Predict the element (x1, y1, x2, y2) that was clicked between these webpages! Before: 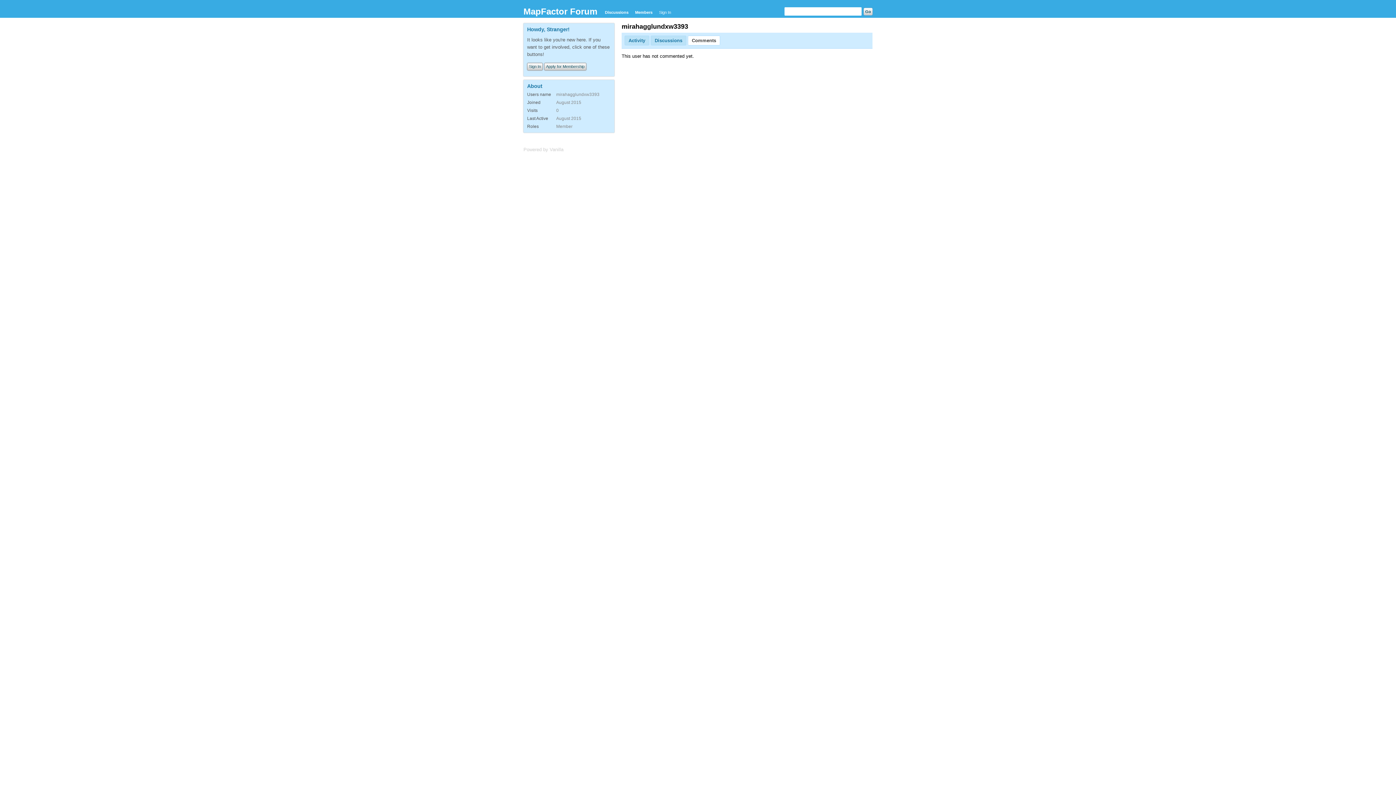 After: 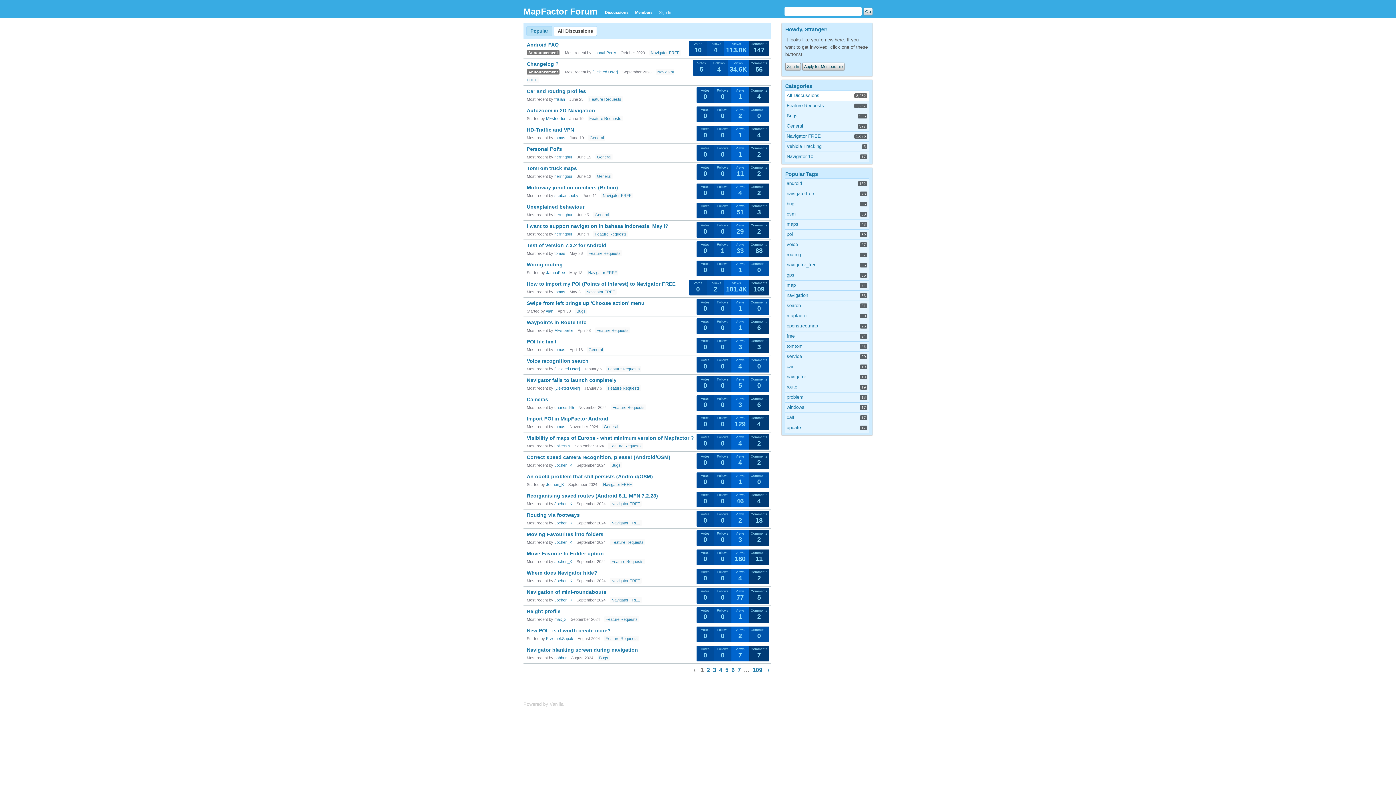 Action: bbox: (602, 7, 631, 17) label: Discussions